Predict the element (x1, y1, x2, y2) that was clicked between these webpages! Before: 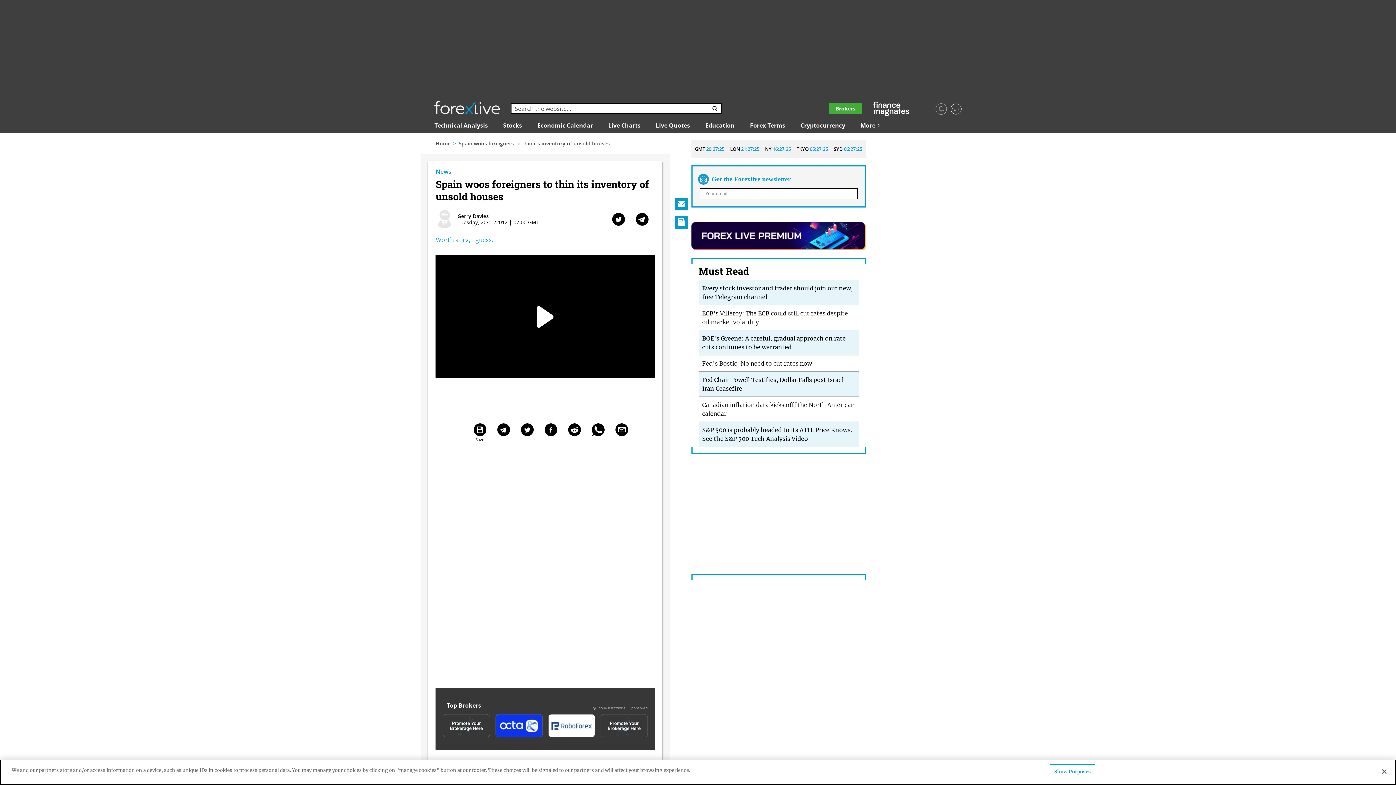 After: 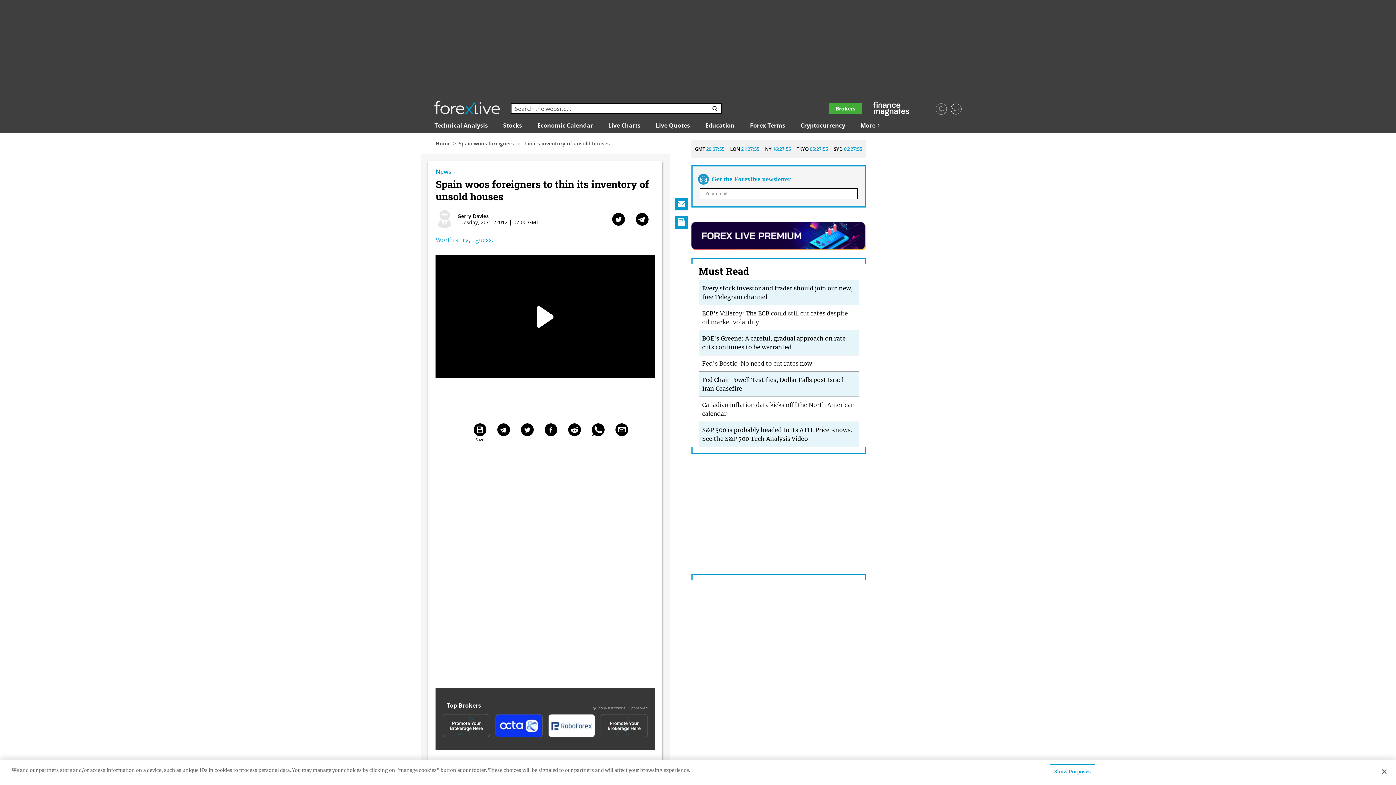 Action: label: Email bbox: (615, 423, 628, 436)